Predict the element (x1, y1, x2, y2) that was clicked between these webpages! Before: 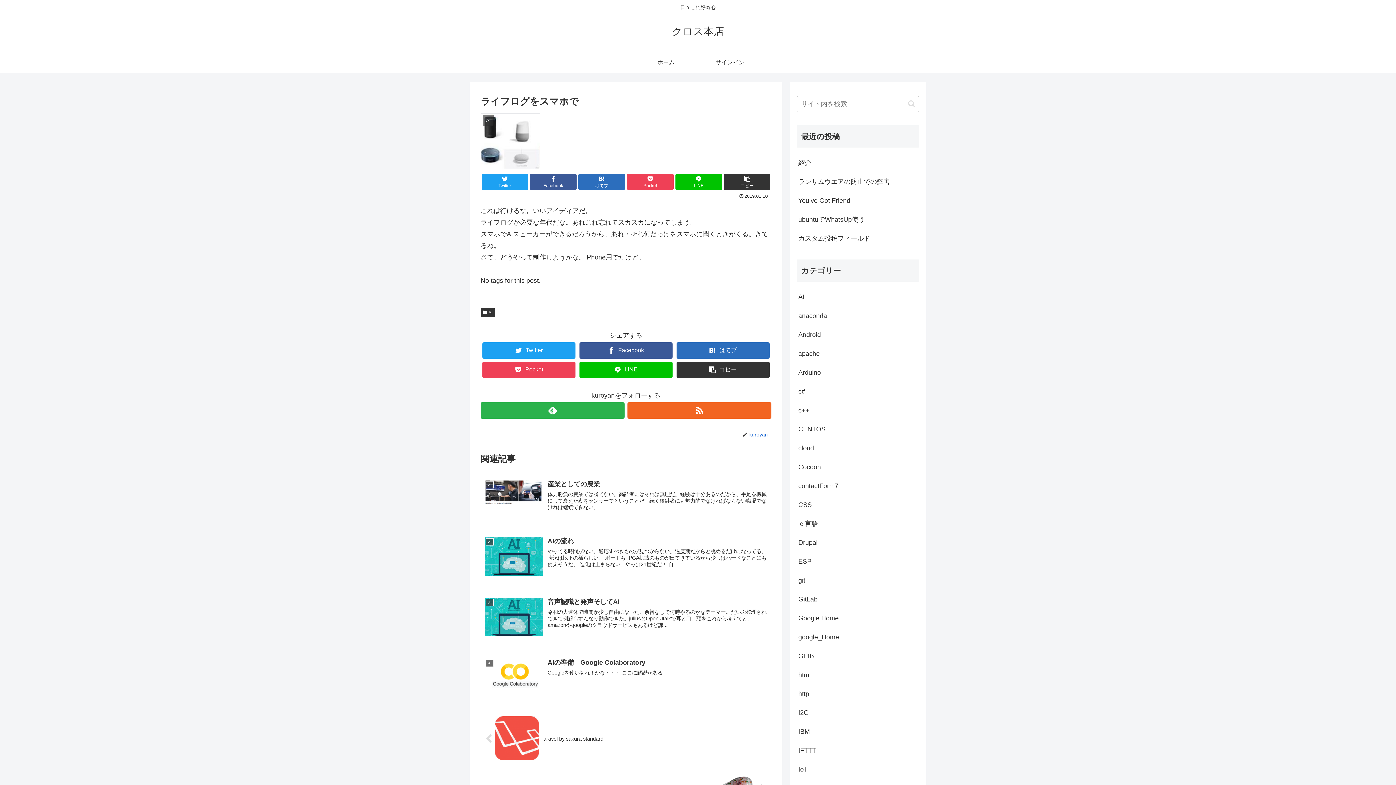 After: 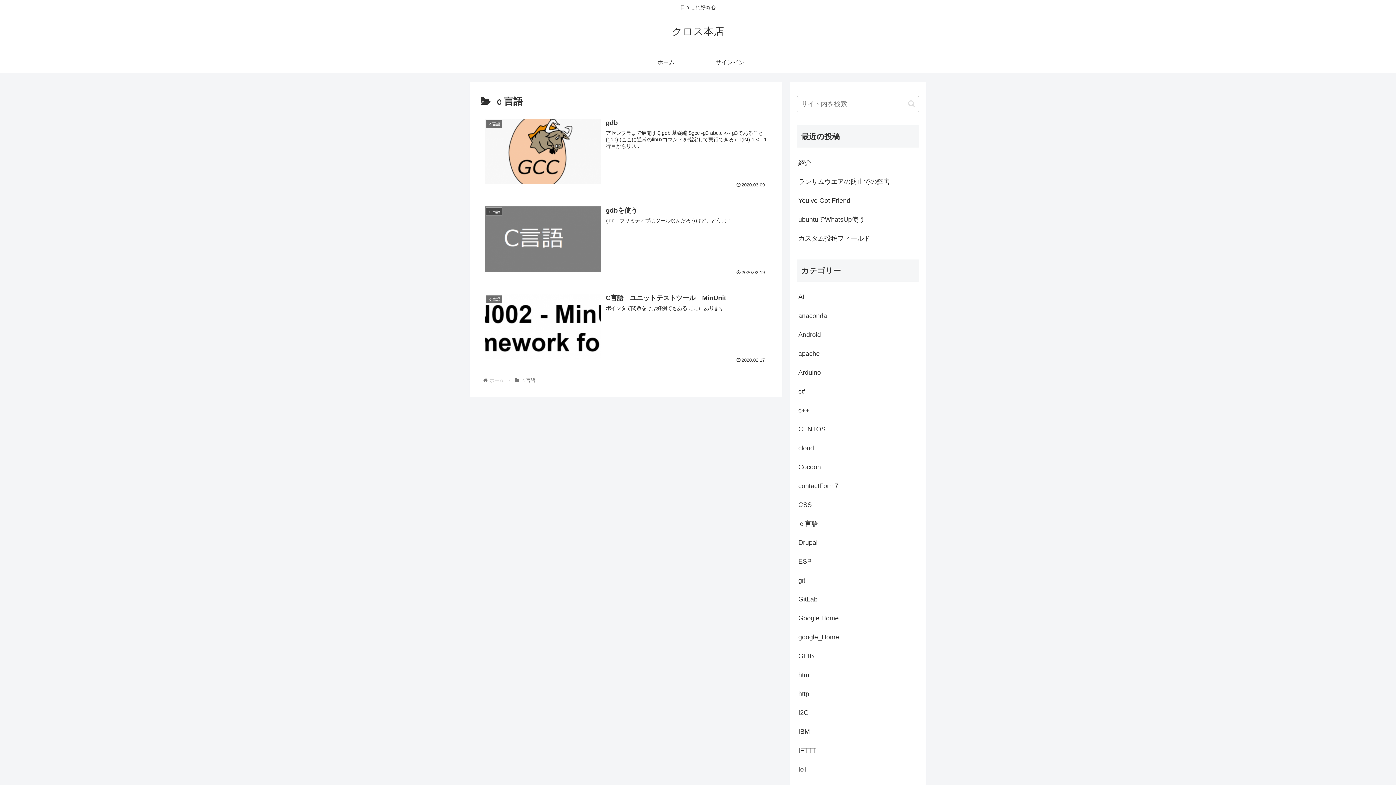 Action: bbox: (797, 514, 919, 533) label: ｃ言語